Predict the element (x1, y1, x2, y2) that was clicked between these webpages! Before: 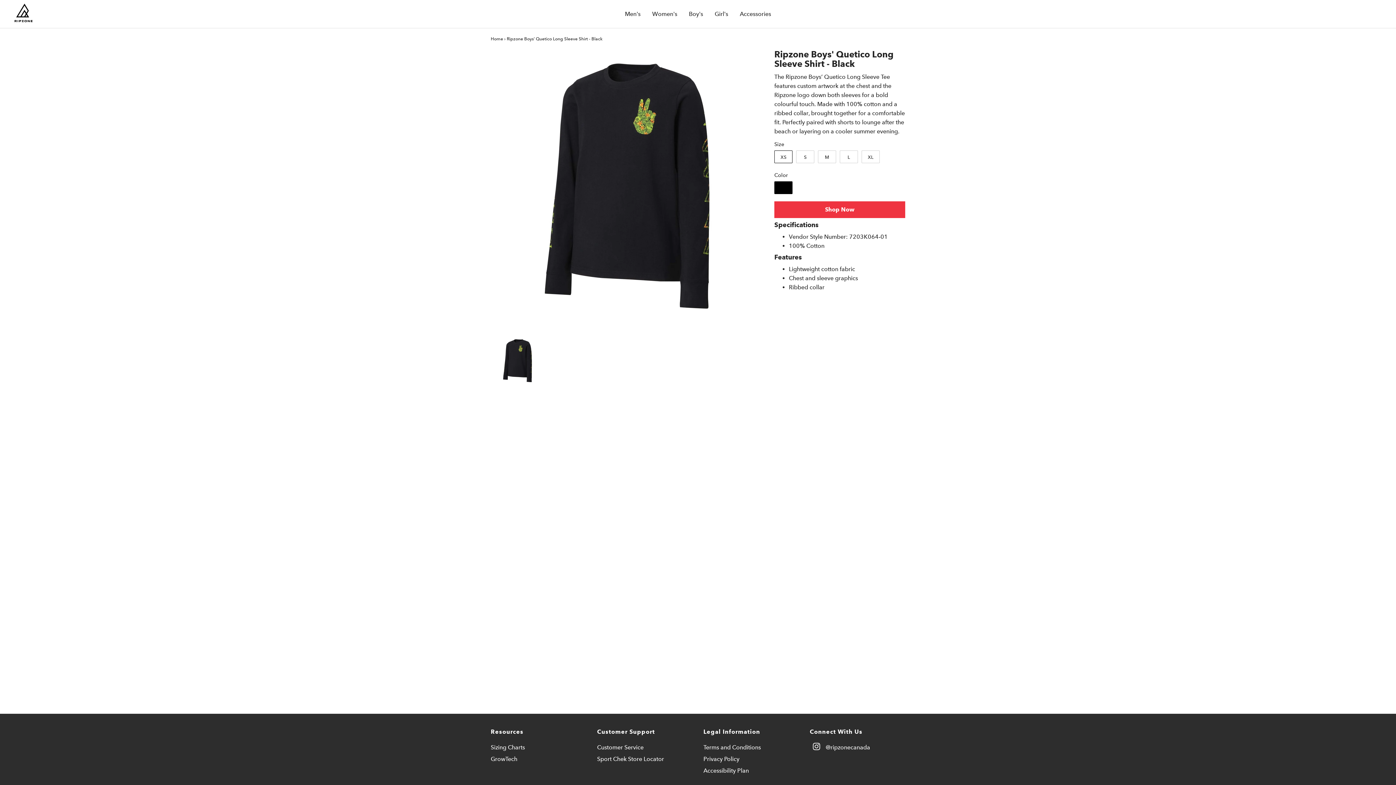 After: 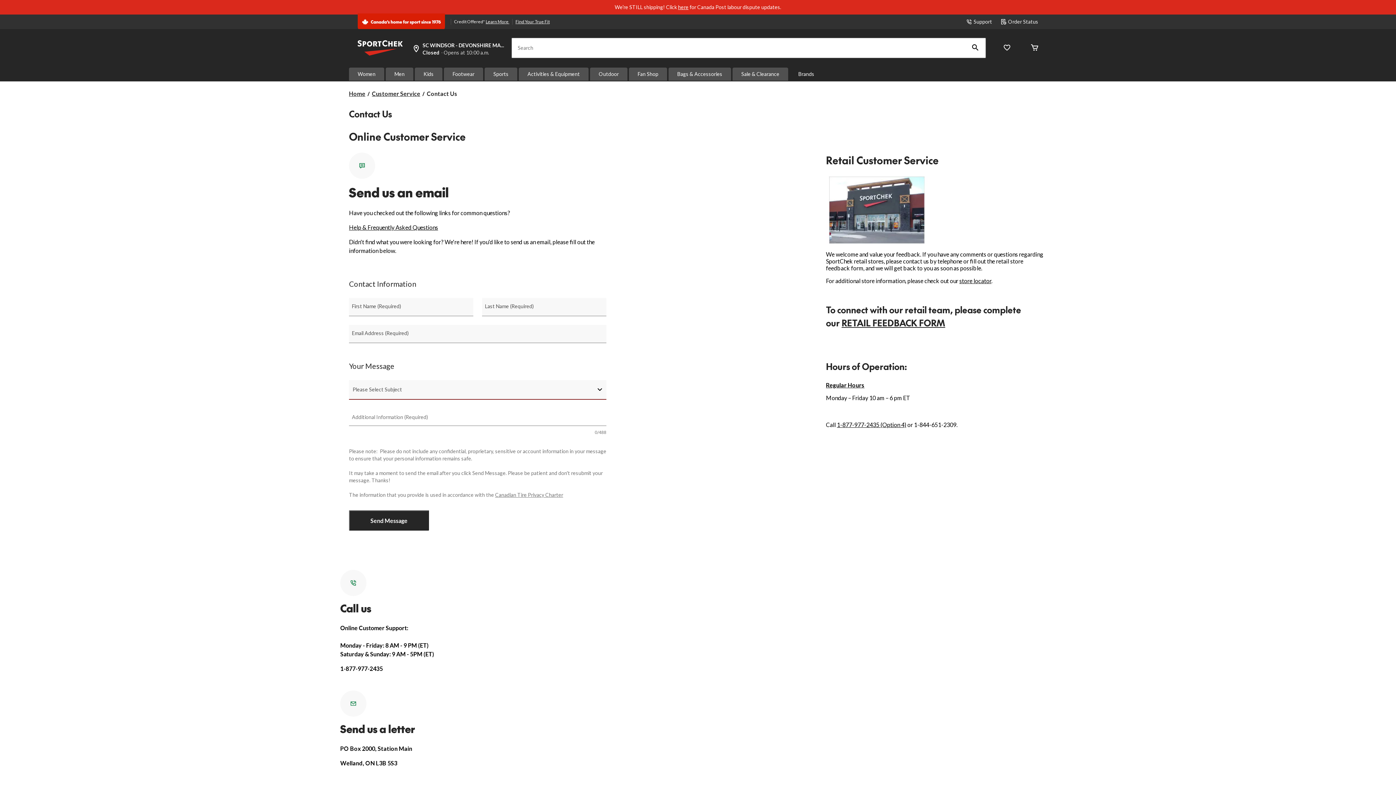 Action: label: Customer Service bbox: (597, 743, 643, 754)